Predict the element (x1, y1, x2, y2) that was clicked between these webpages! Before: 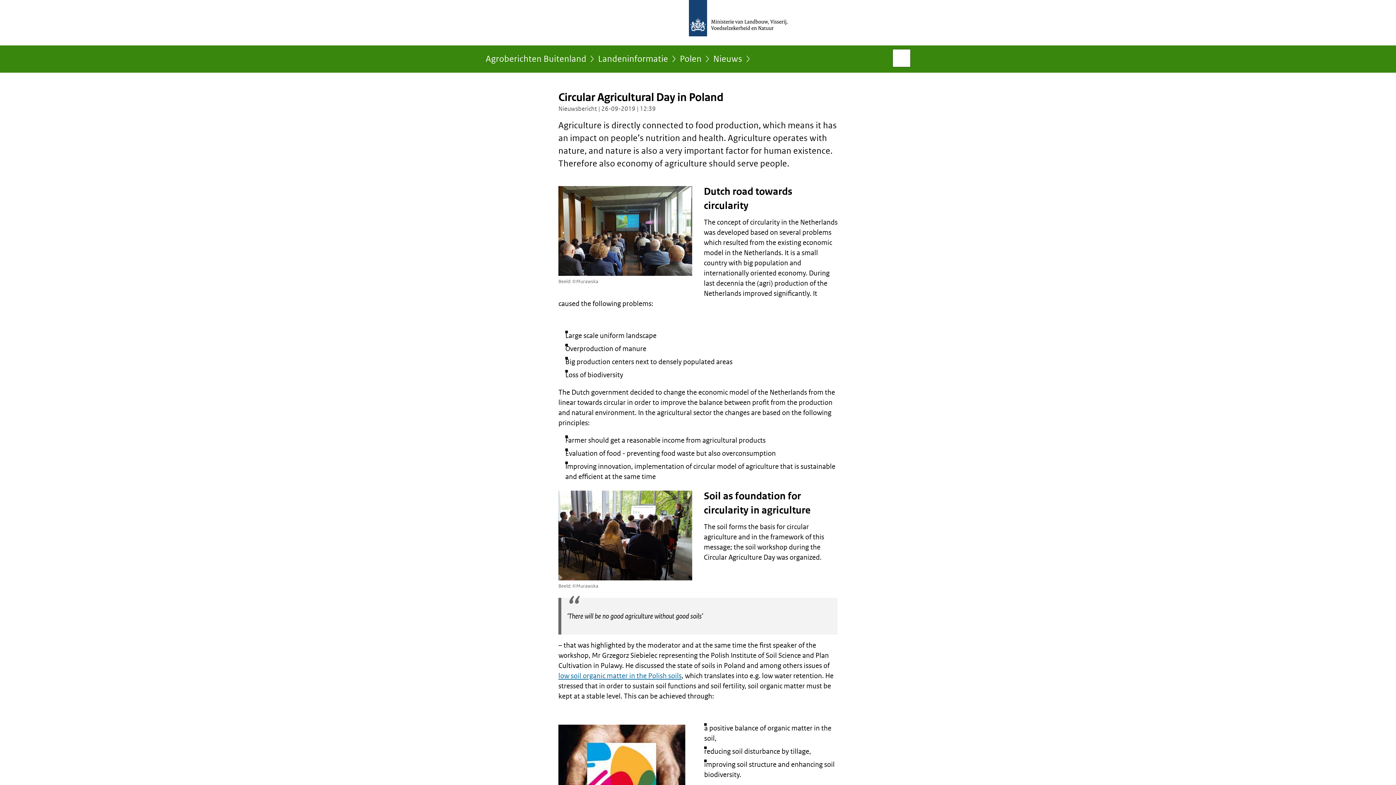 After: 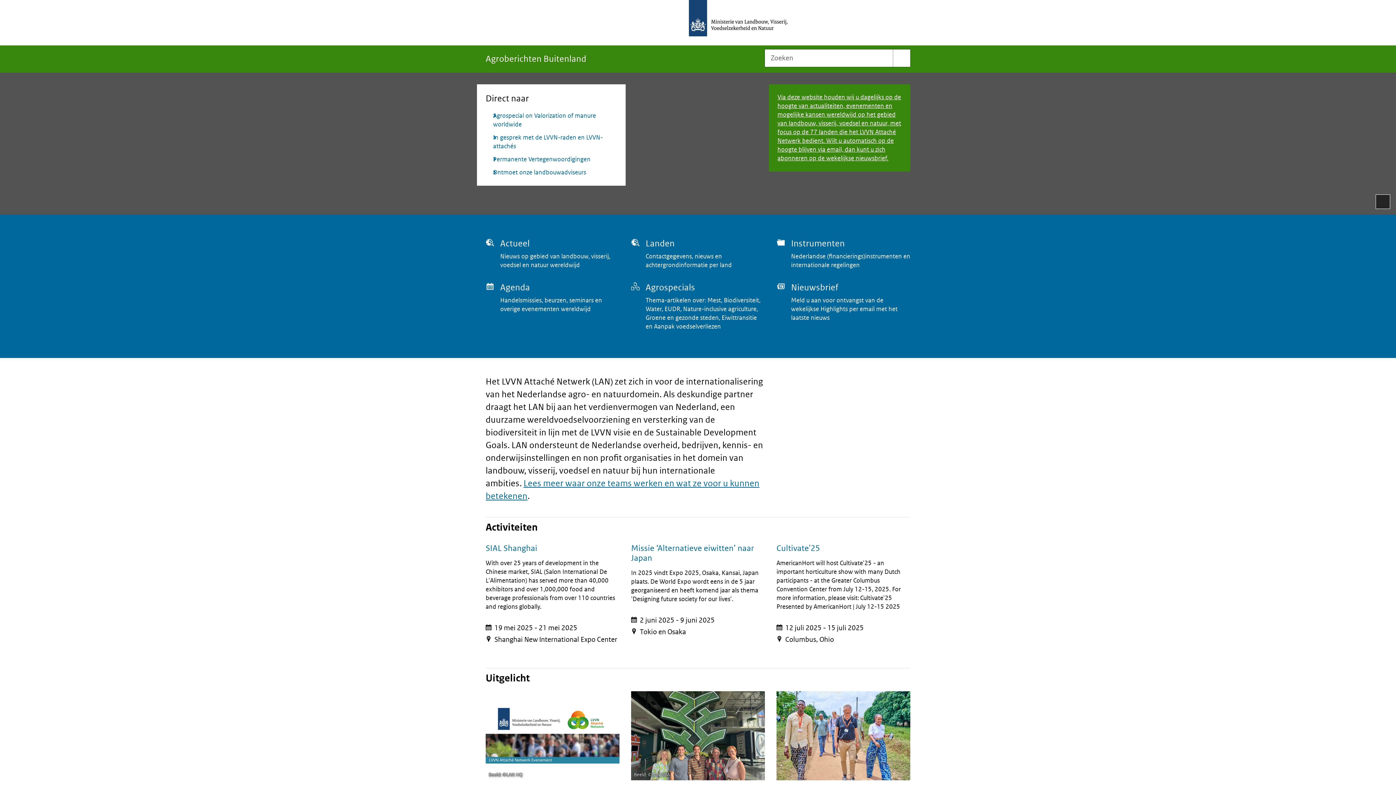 Action: bbox: (0, 0, 1396, 45)